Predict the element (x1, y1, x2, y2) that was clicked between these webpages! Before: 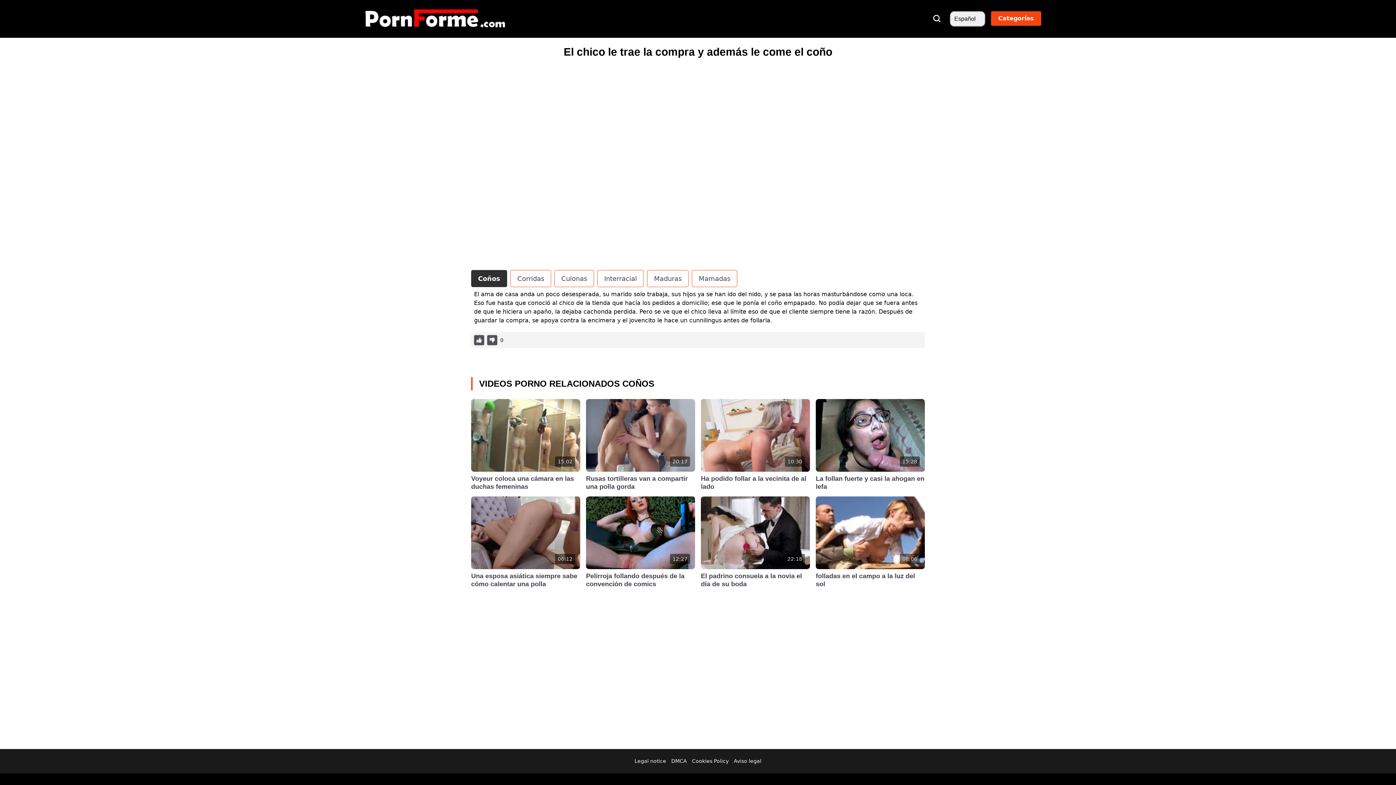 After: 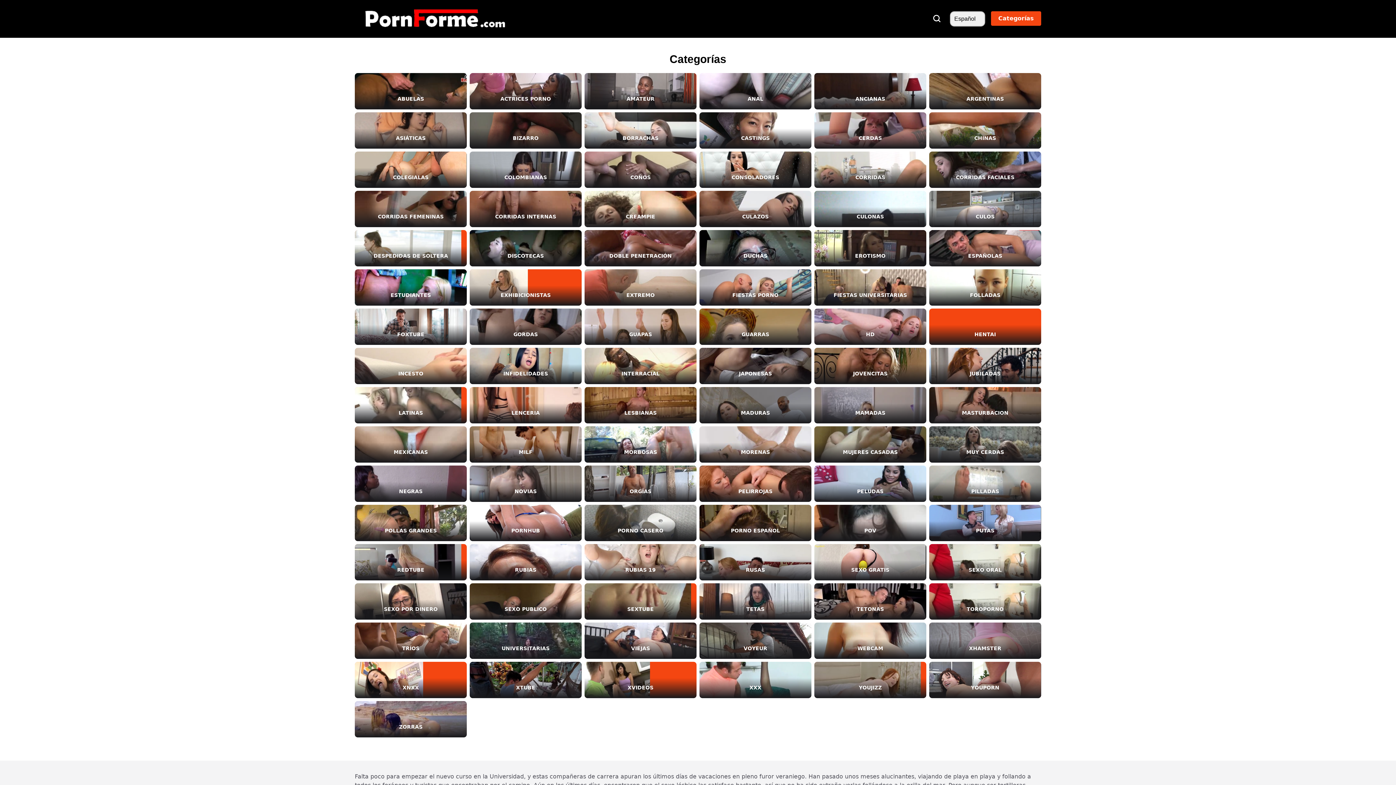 Action: bbox: (991, 11, 1041, 25) label: Categorías